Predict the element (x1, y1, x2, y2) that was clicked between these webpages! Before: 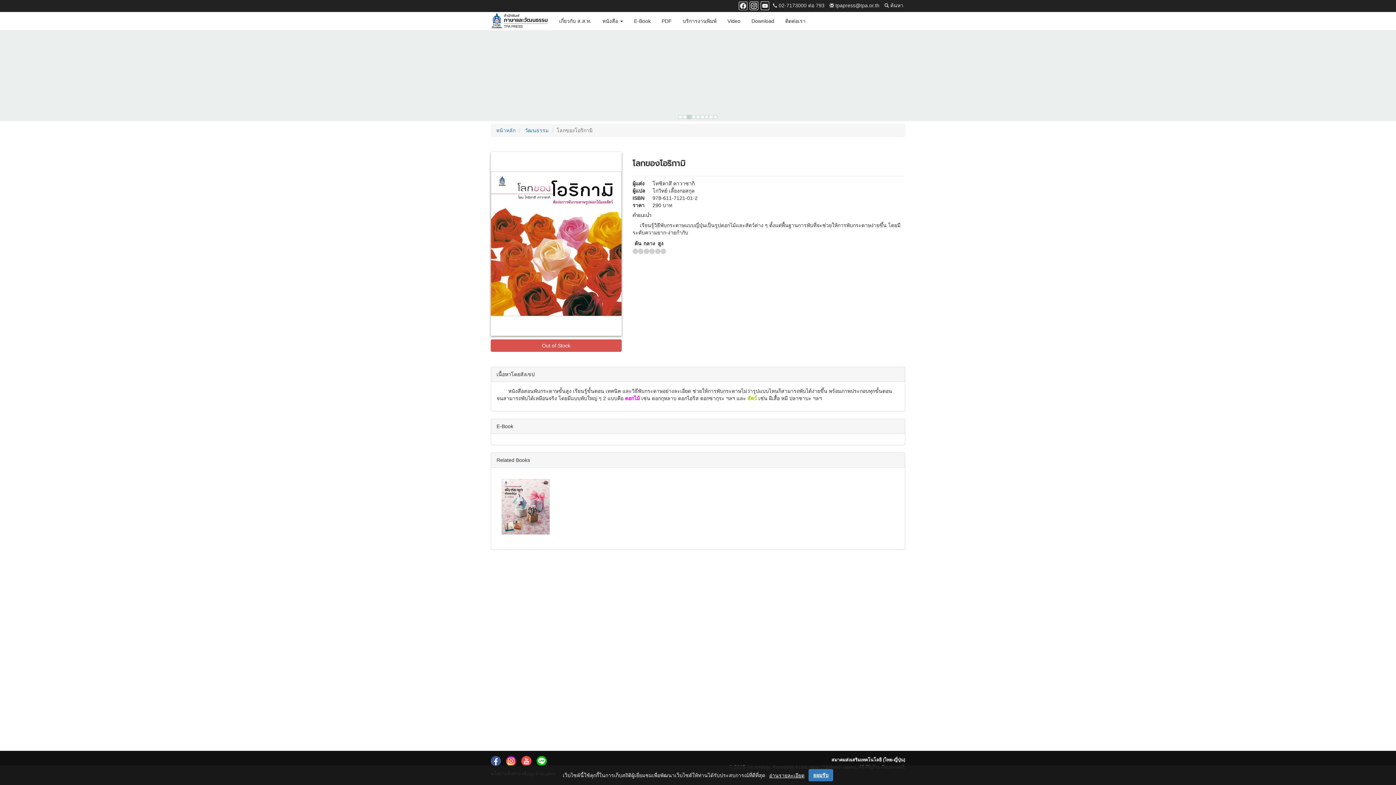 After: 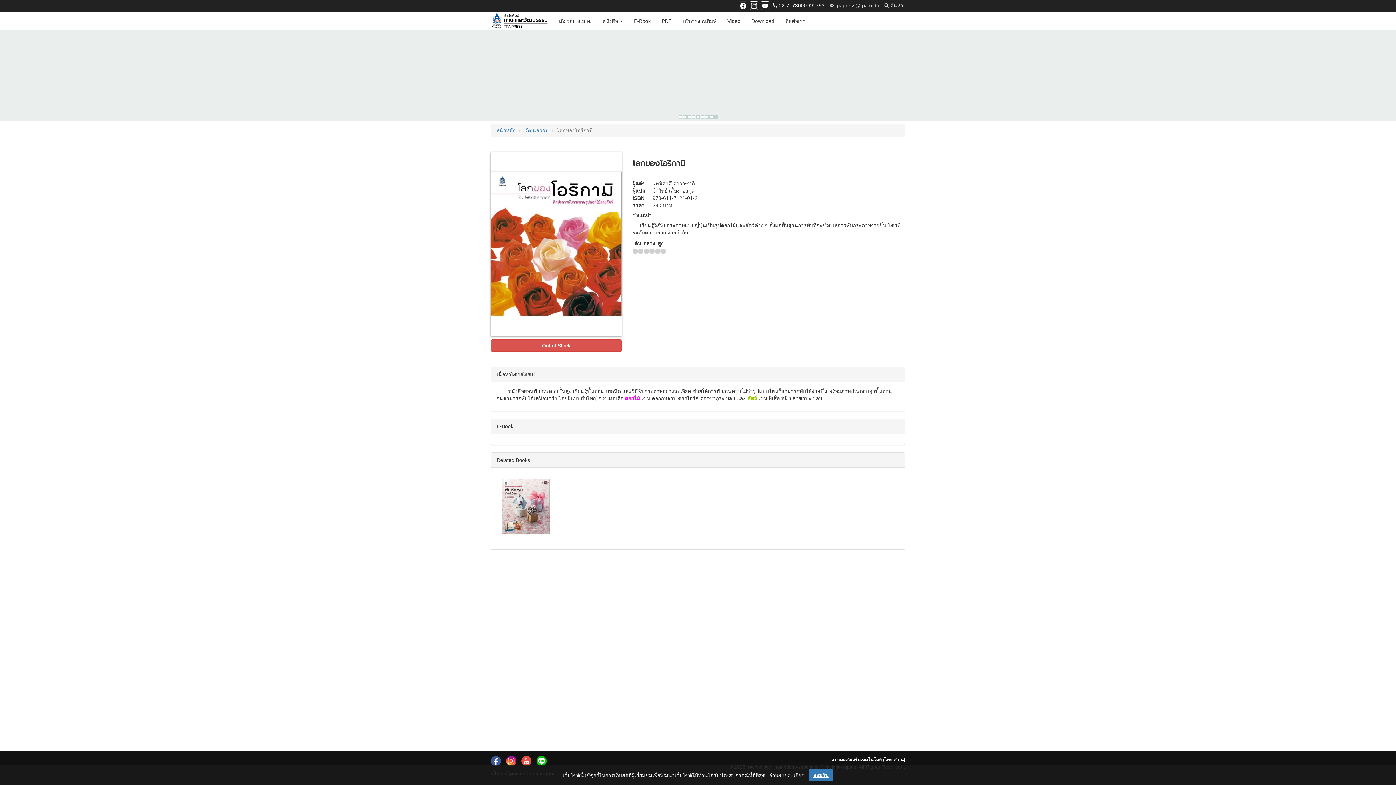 Action: bbox: (773, 2, 824, 8) label:  02-7173000 ต่อ 793